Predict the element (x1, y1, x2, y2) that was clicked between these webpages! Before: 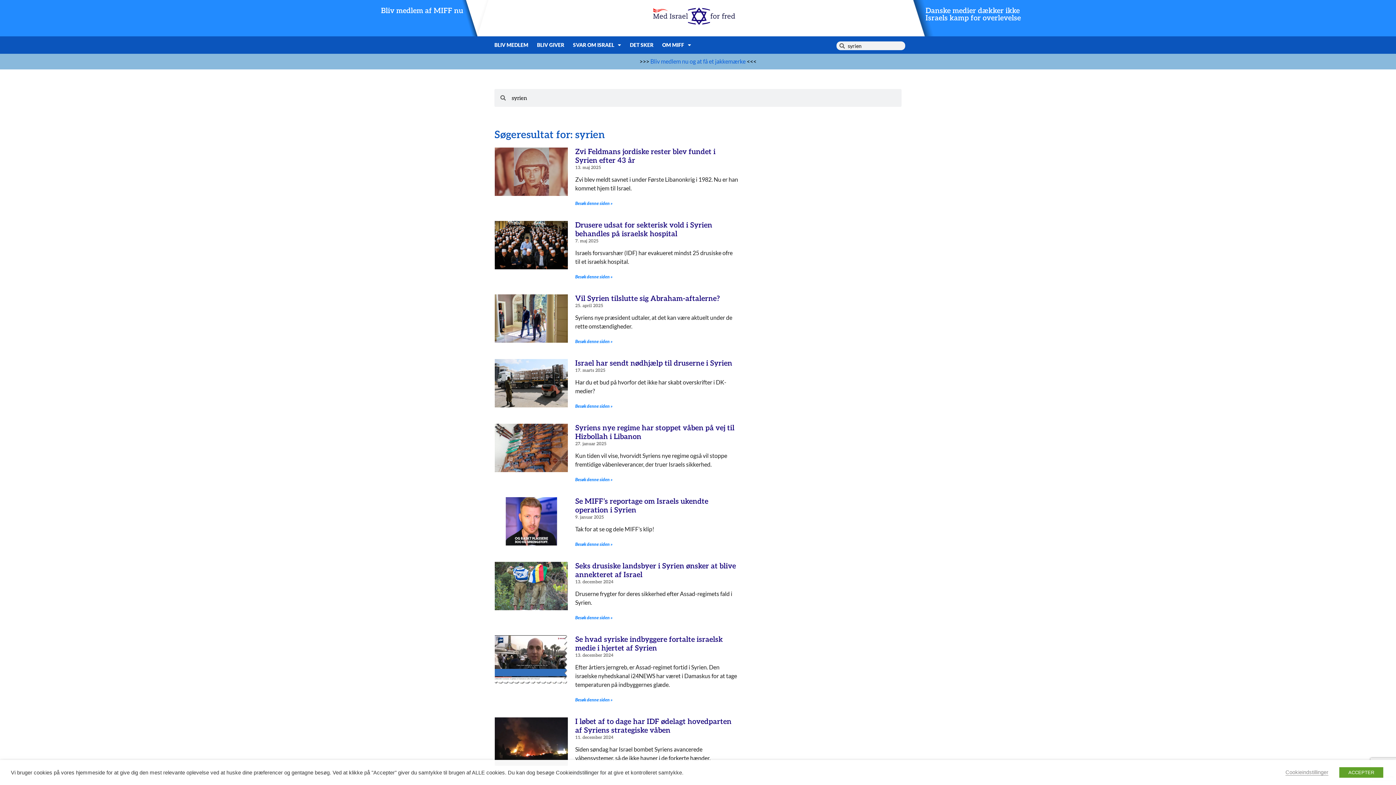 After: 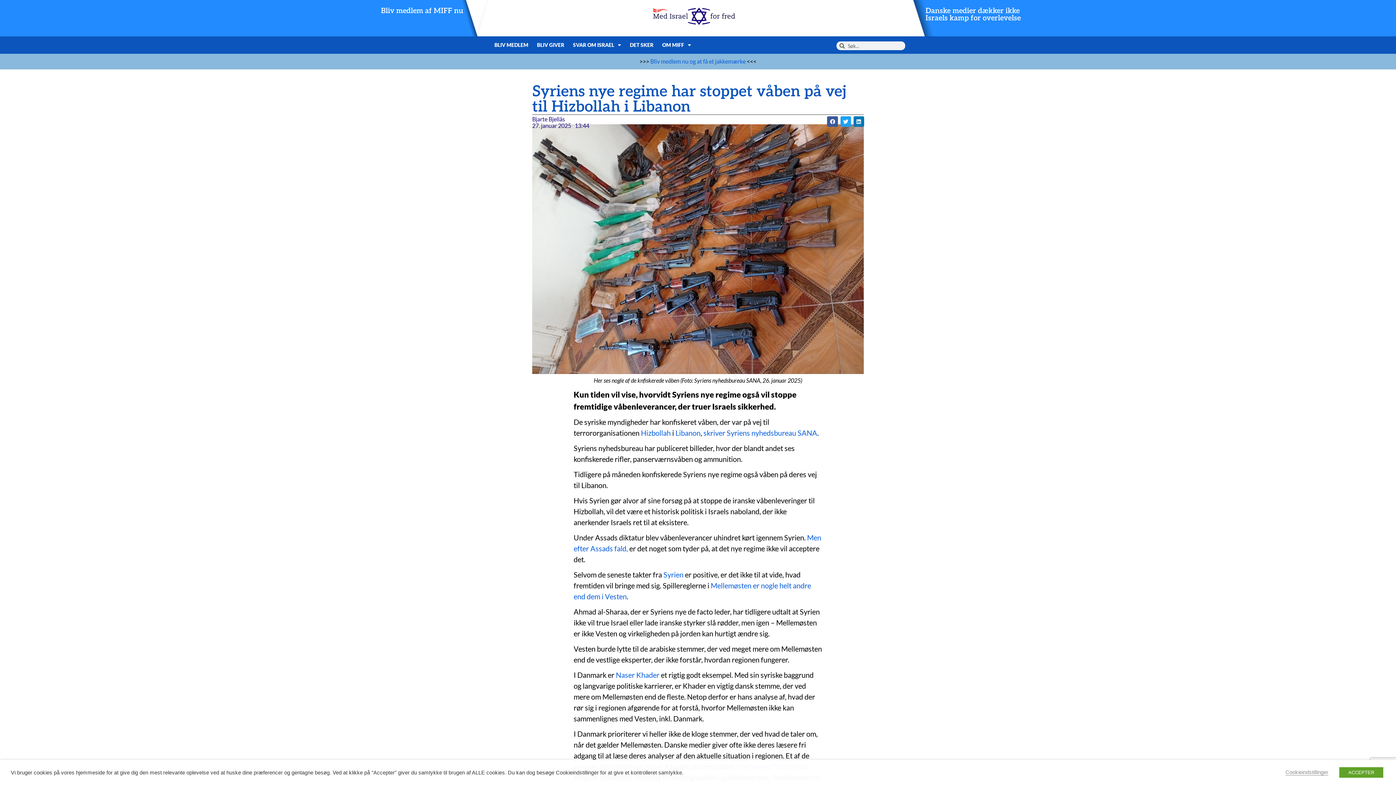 Action: label: Read more about Syriens nye regime har stoppet våben på vej til Hizbollah i Libanon bbox: (575, 477, 612, 482)